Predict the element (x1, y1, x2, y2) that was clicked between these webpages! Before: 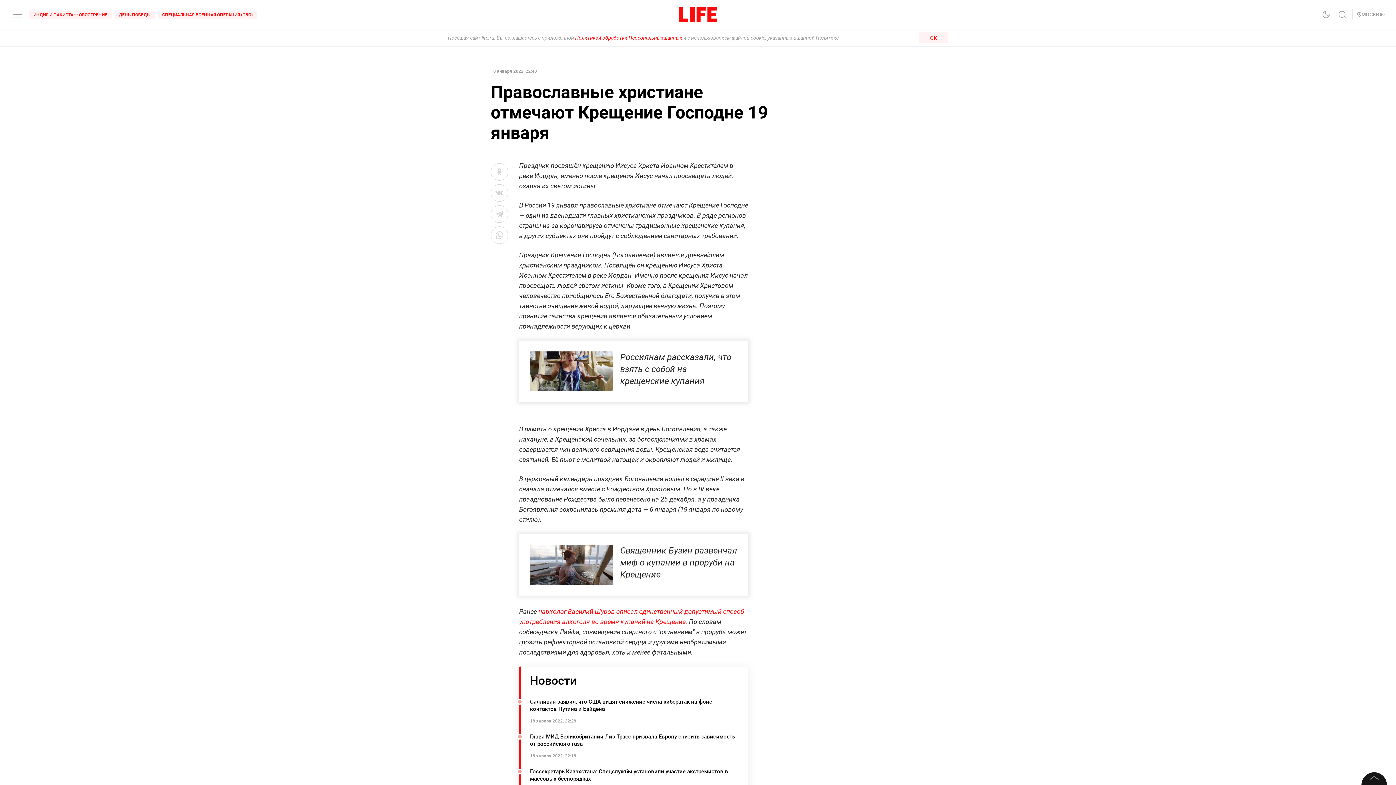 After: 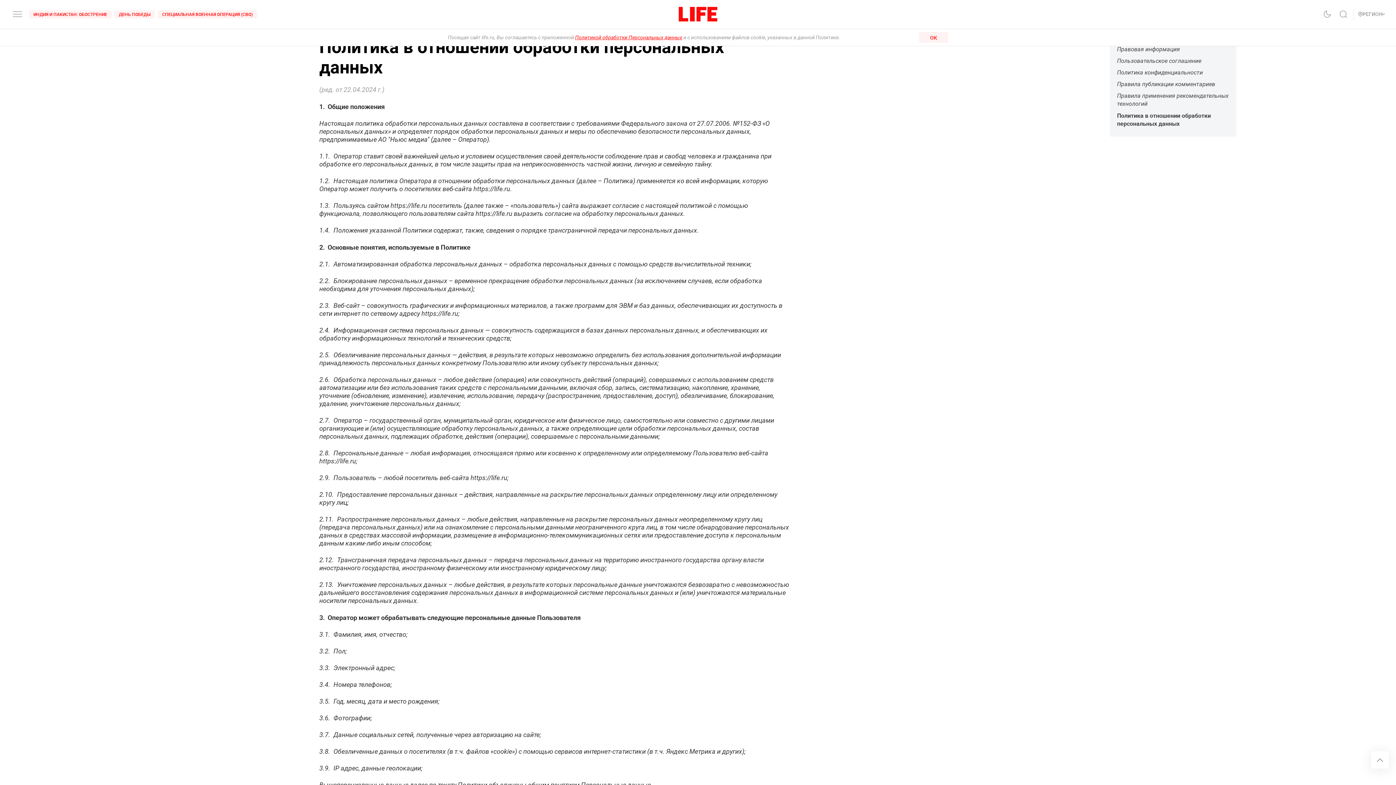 Action: bbox: (575, 34, 682, 40) label: Политикой обработки Персональных данных